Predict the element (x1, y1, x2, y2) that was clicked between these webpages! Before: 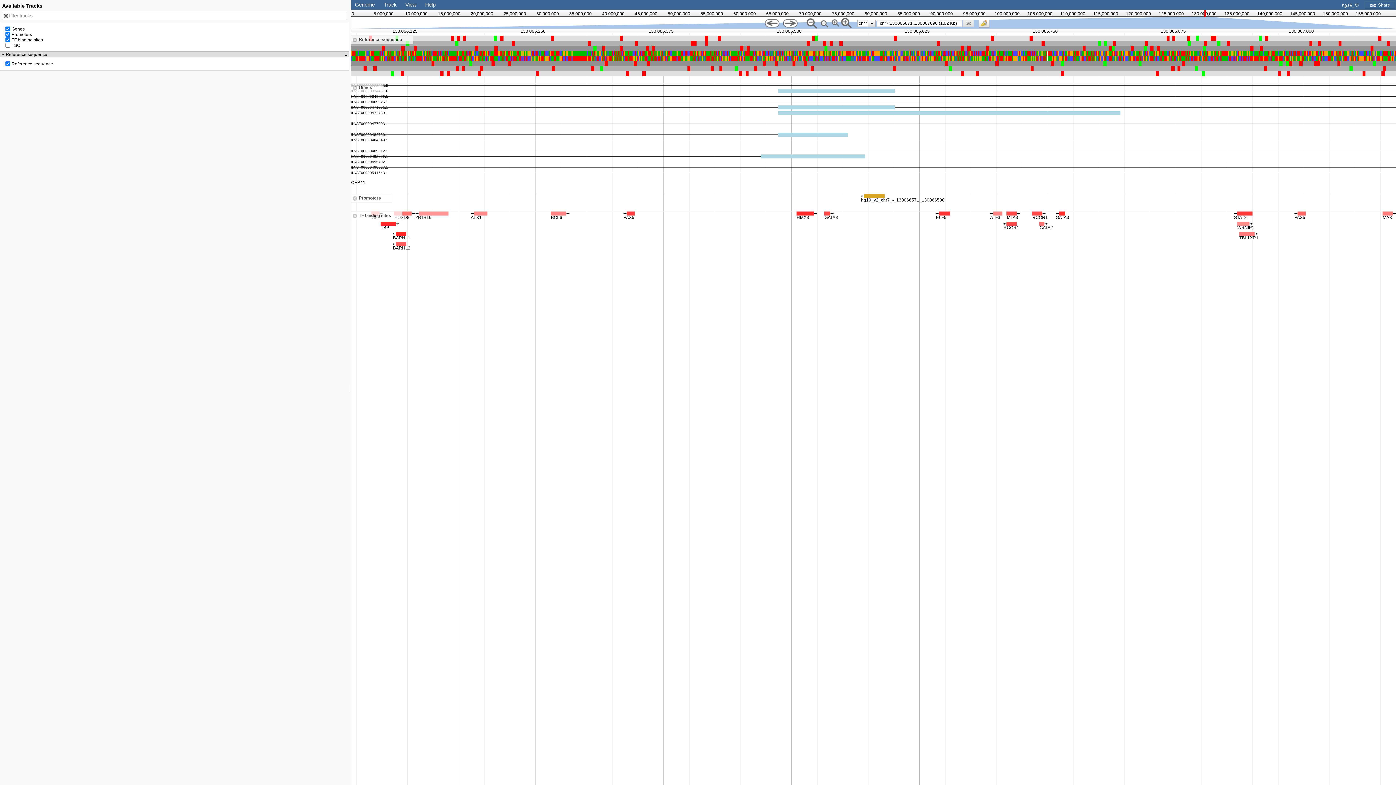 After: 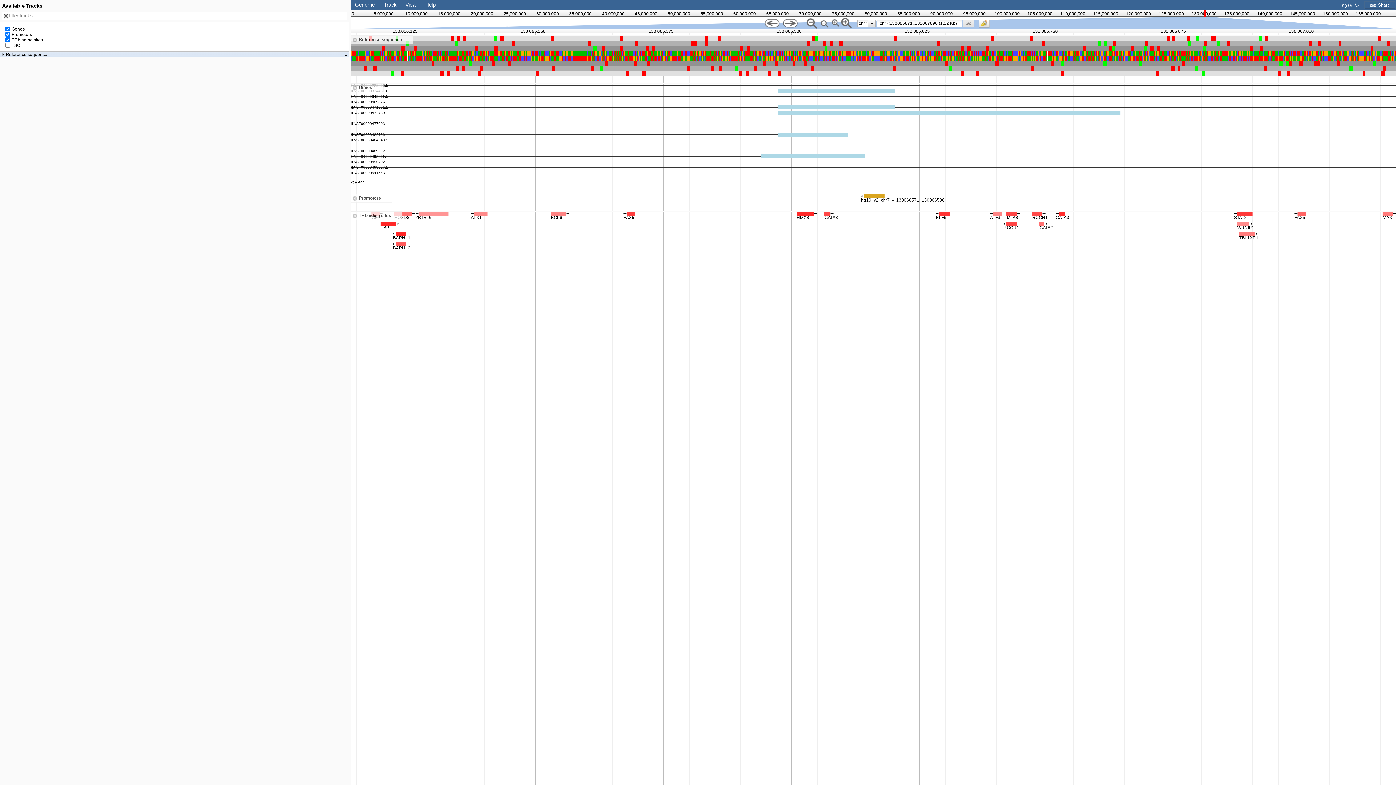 Action: label: Reference sequence
1 bbox: (1, 52, 347, 56)